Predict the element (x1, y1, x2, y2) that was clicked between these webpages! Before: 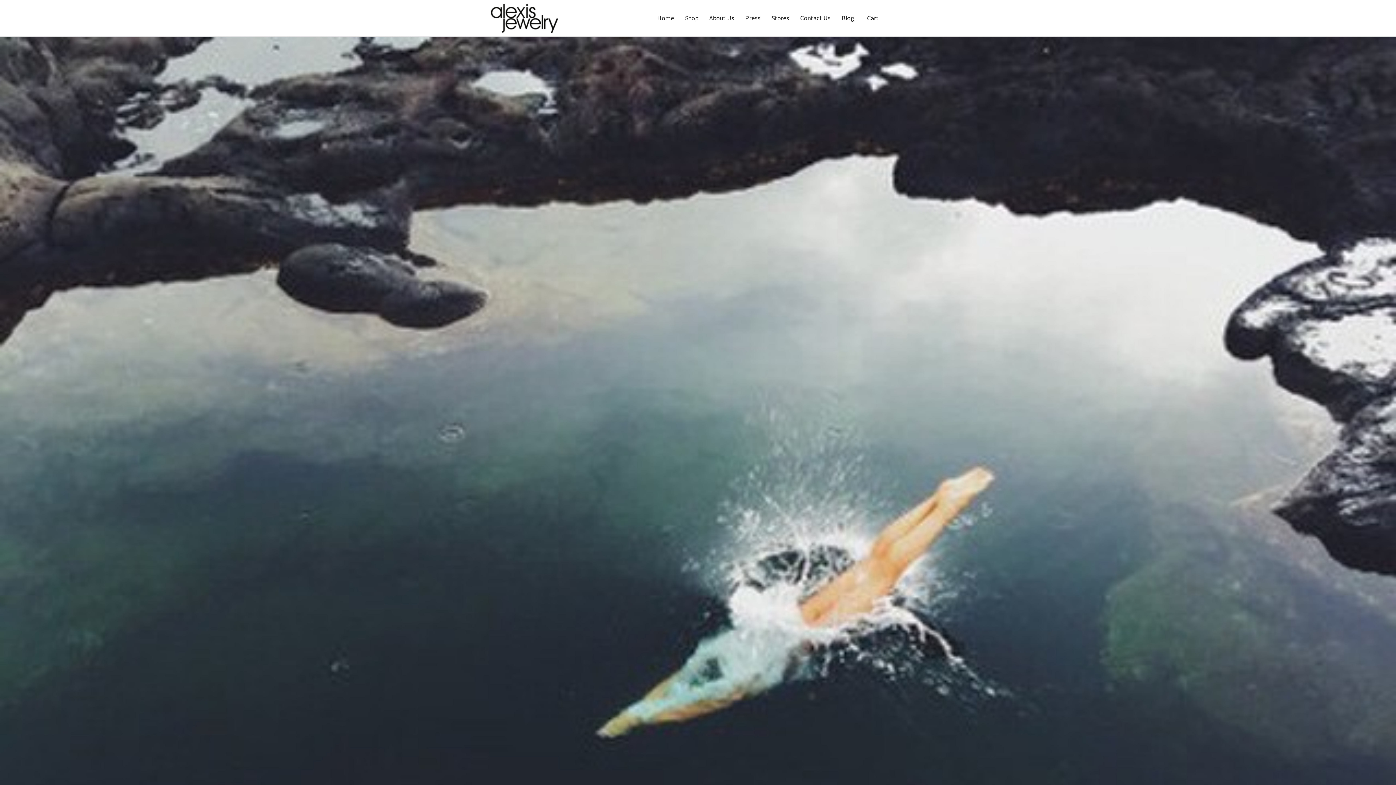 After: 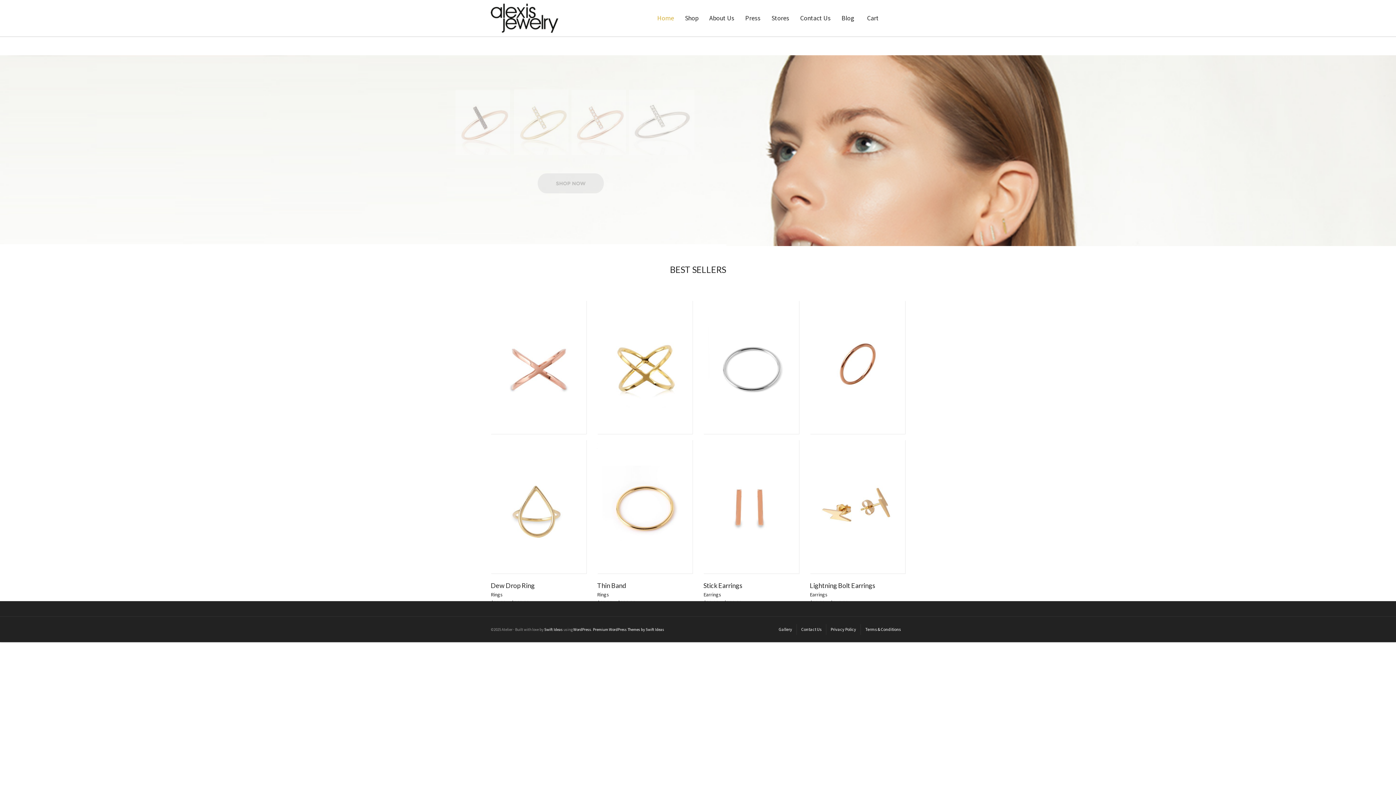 Action: bbox: (652, 0, 679, 36) label: Home